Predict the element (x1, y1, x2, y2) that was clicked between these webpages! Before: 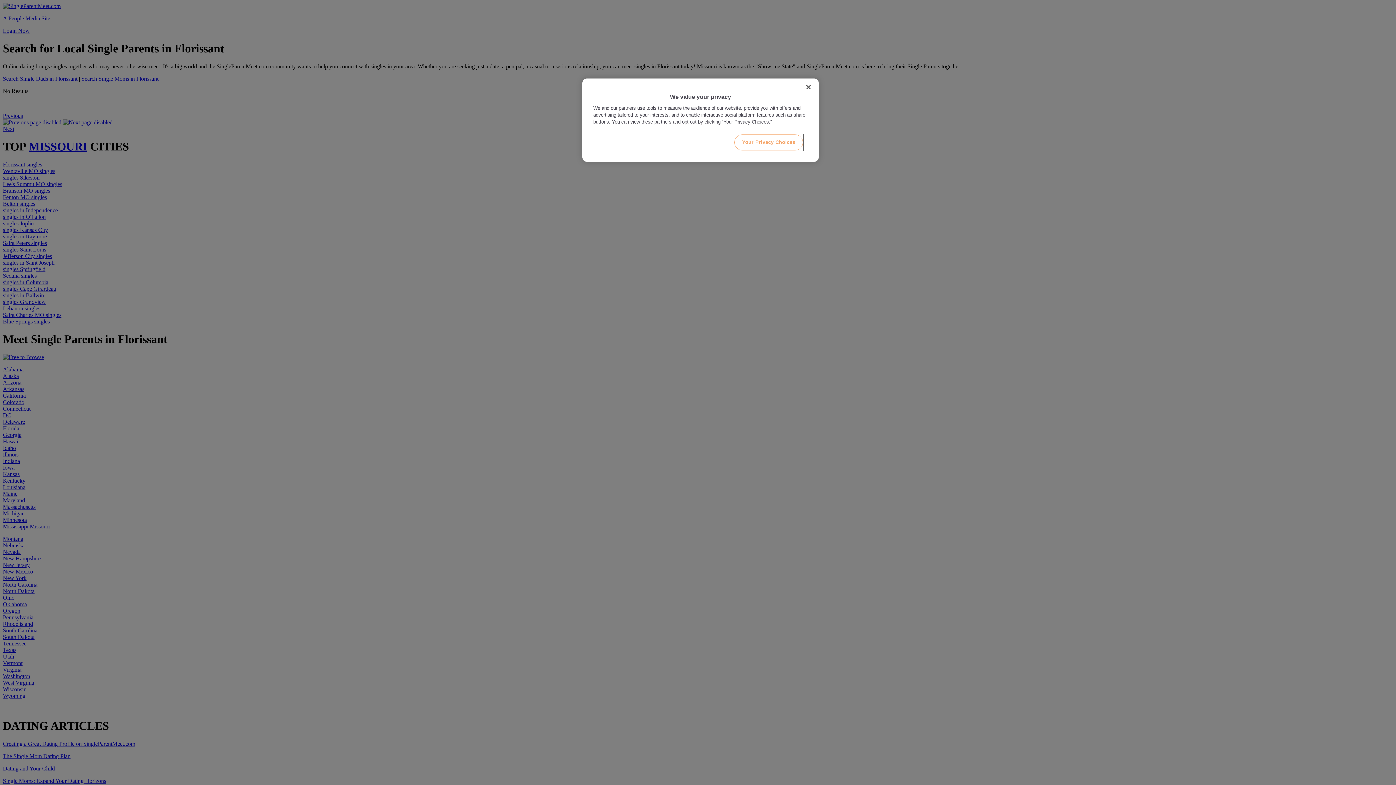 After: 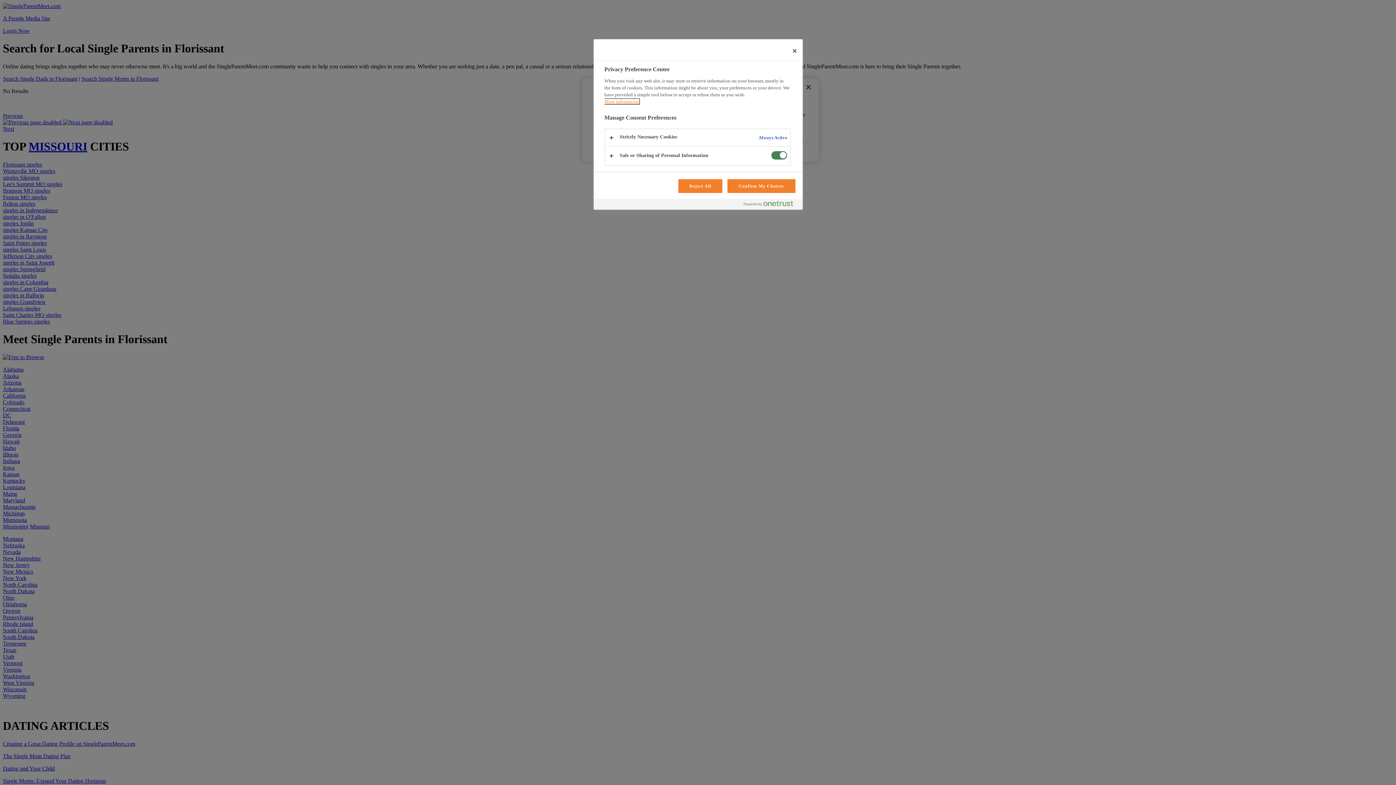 Action: bbox: (734, 134, 803, 150) label: Your Privacy Choices